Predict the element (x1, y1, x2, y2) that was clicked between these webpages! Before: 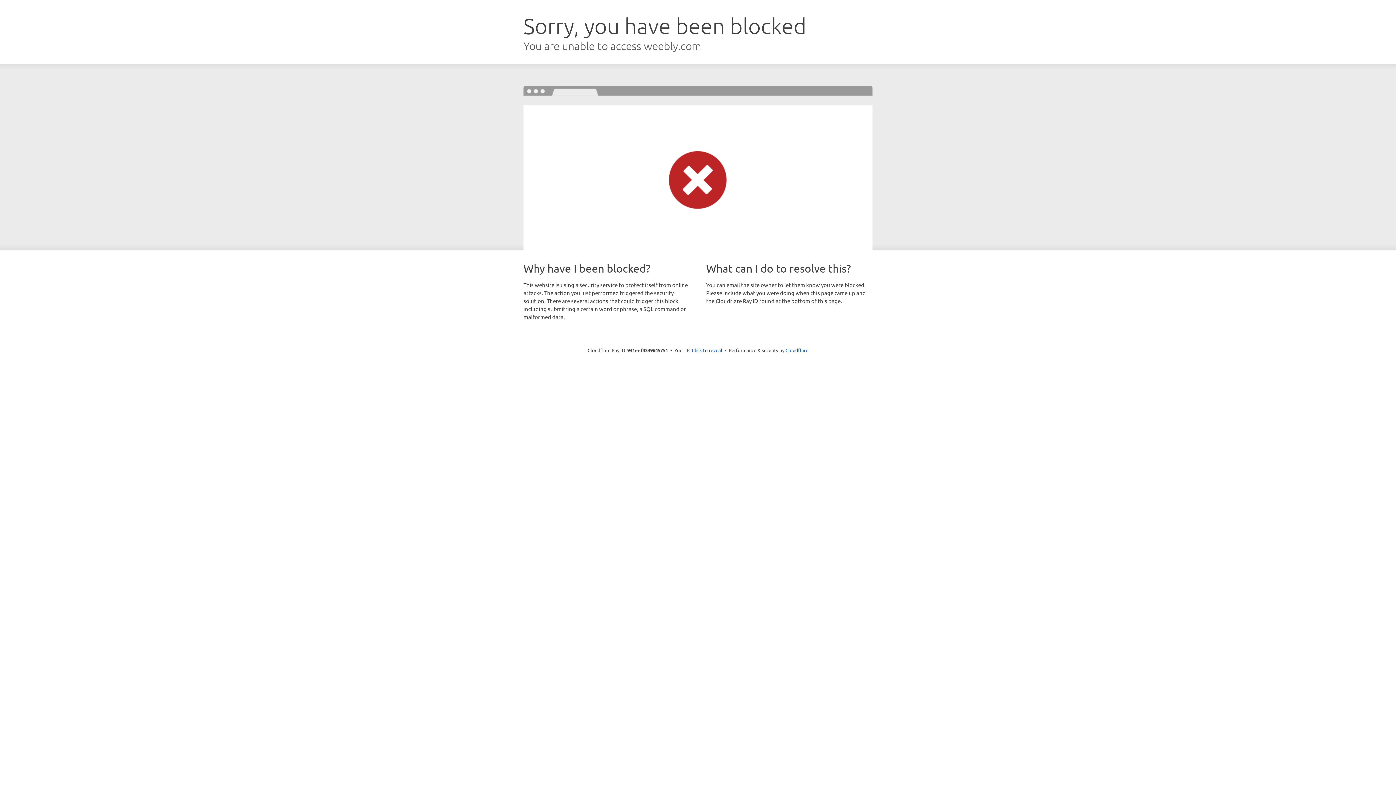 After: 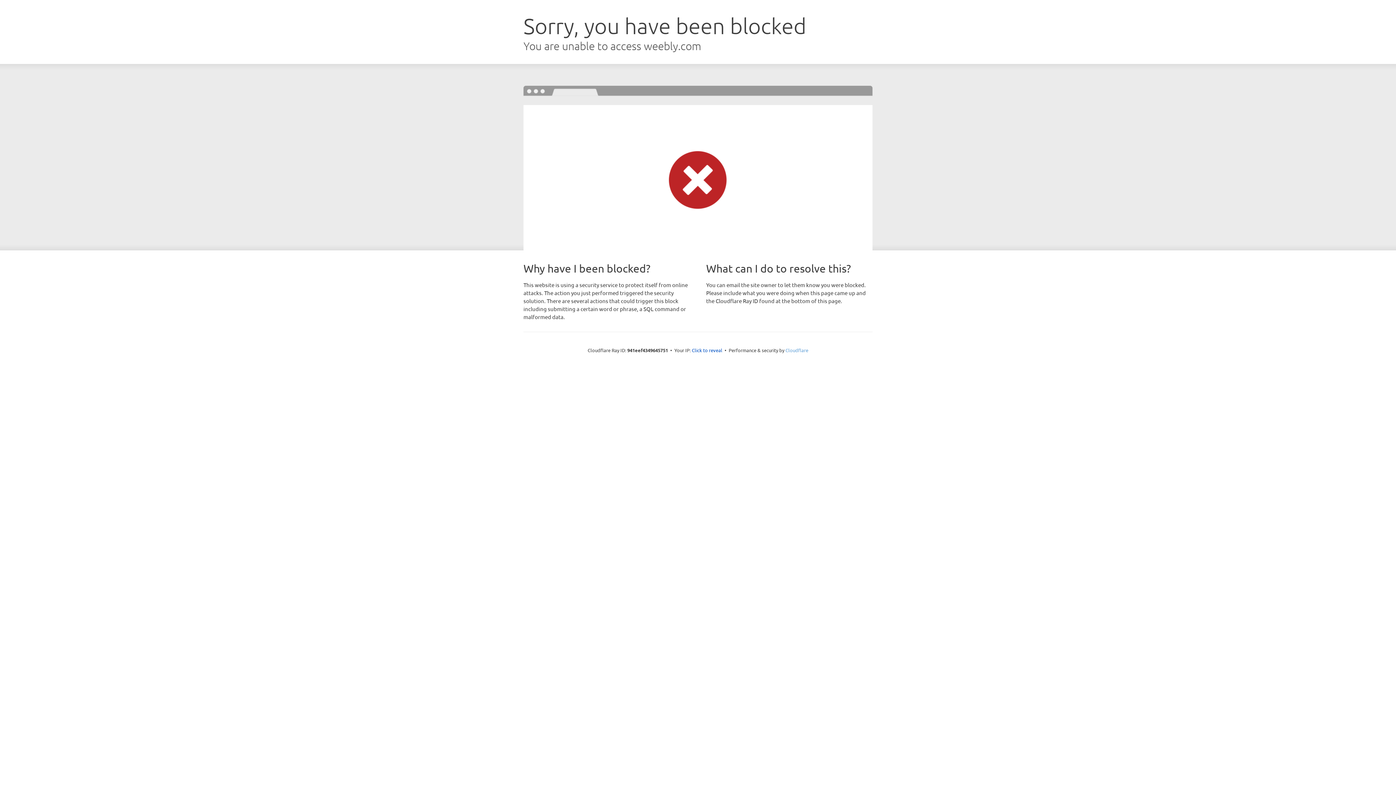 Action: label: Cloudflare bbox: (785, 347, 808, 353)